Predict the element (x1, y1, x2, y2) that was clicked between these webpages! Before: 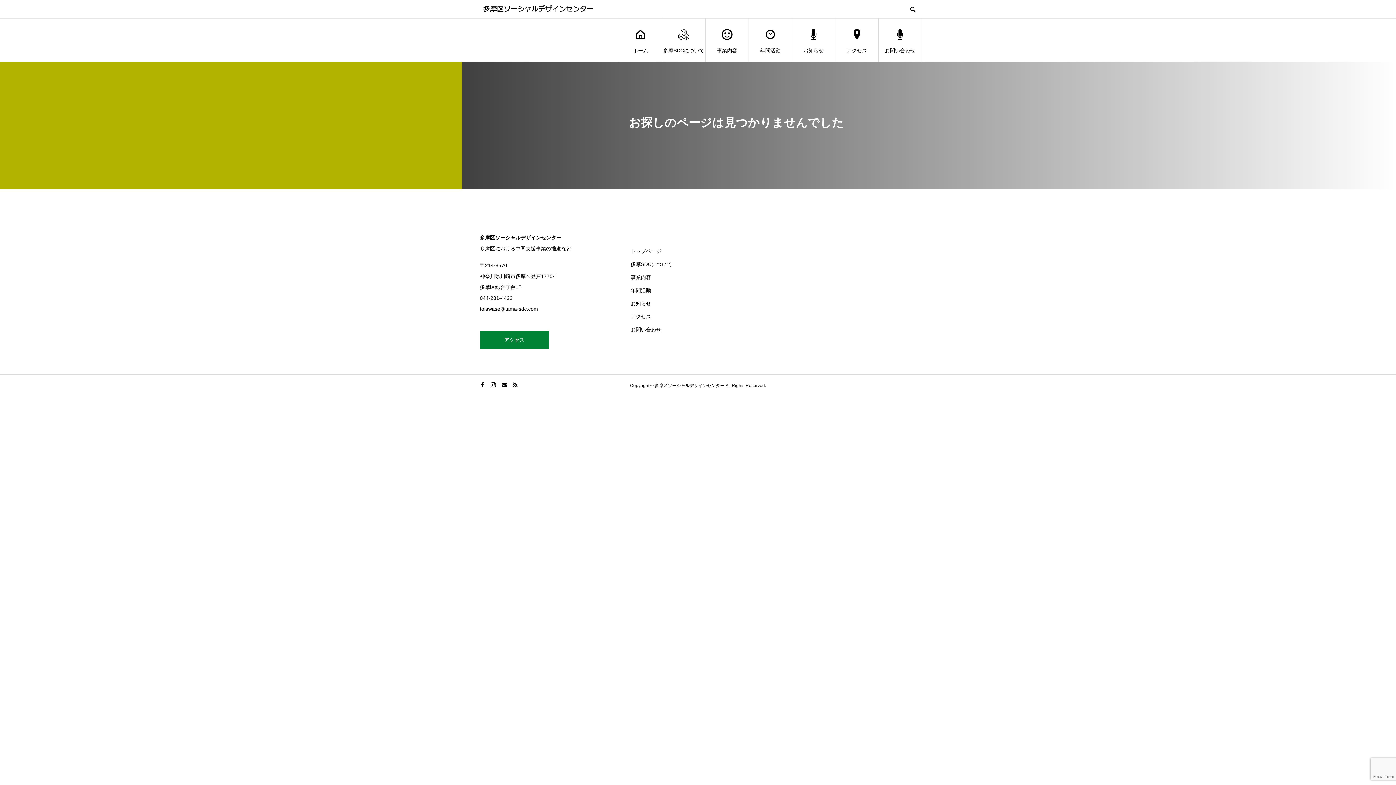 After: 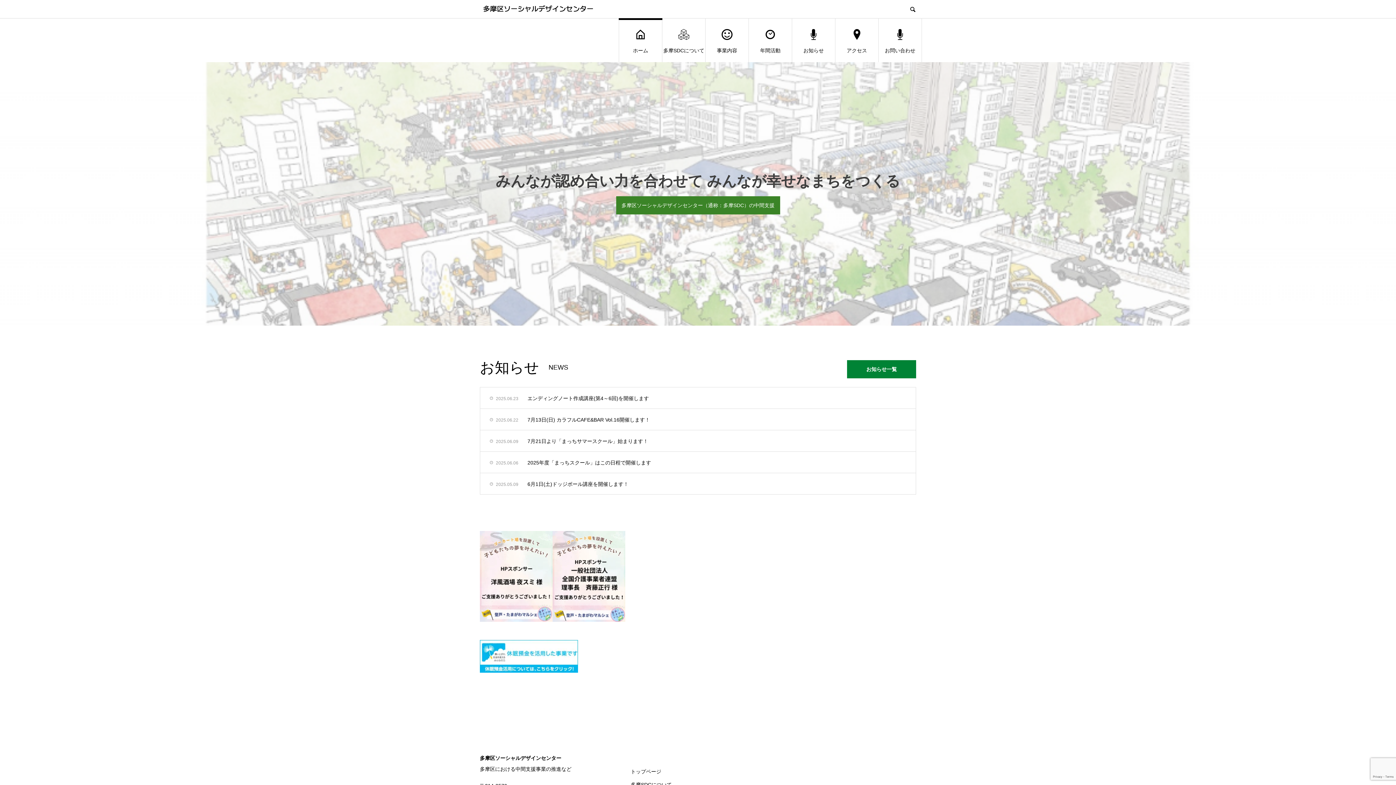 Action: label: トップページ bbox: (630, 248, 661, 254)